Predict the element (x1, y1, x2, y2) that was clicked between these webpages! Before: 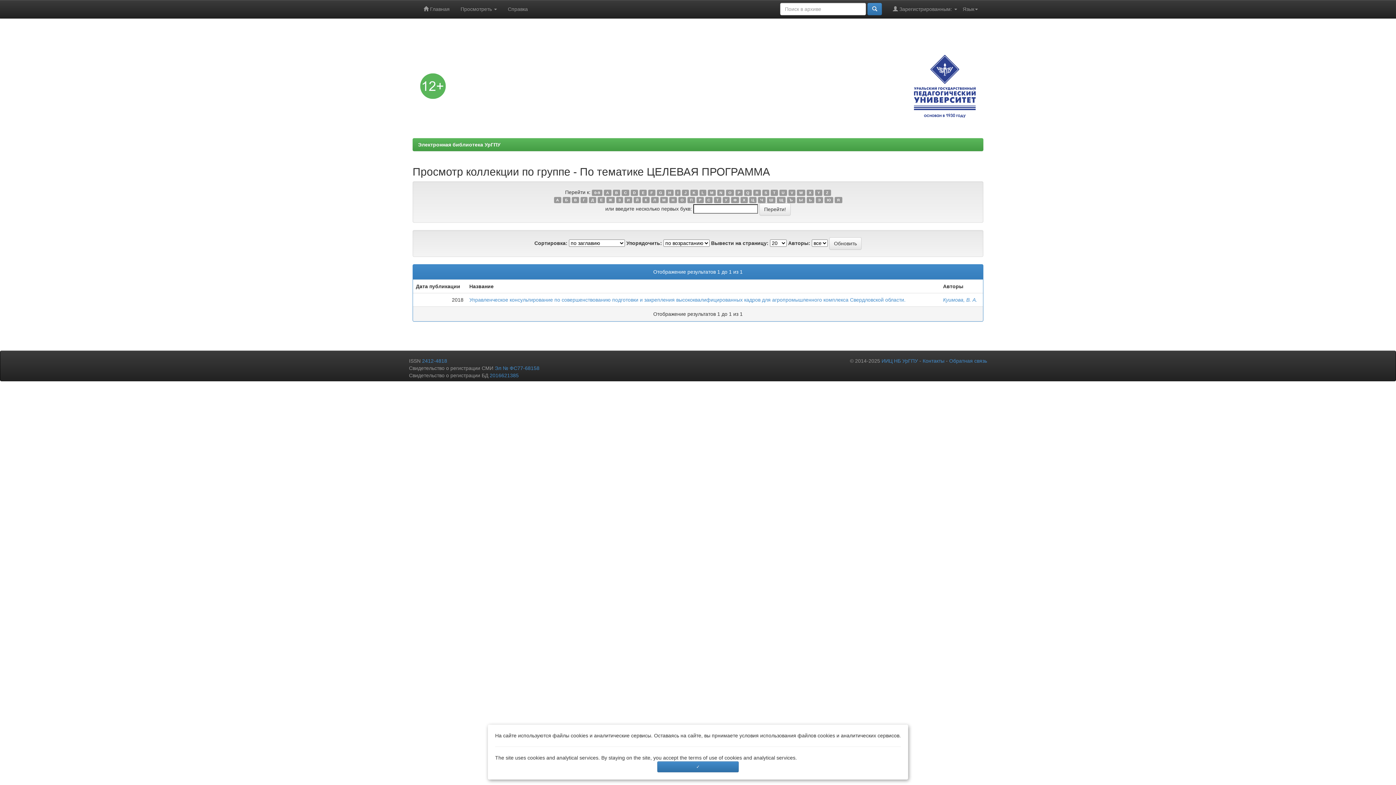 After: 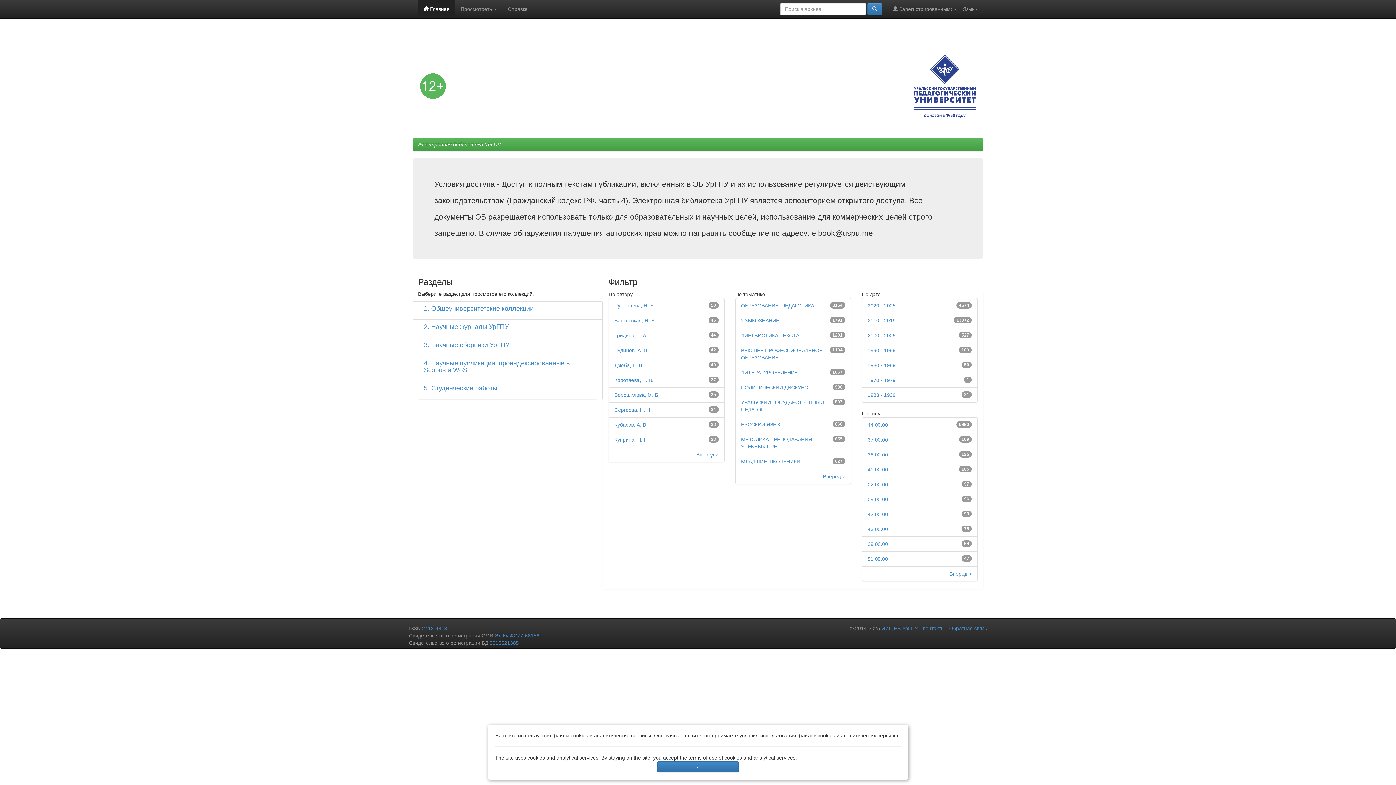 Action: label: Электронная библиотека УрГПУ bbox: (418, 141, 500, 147)